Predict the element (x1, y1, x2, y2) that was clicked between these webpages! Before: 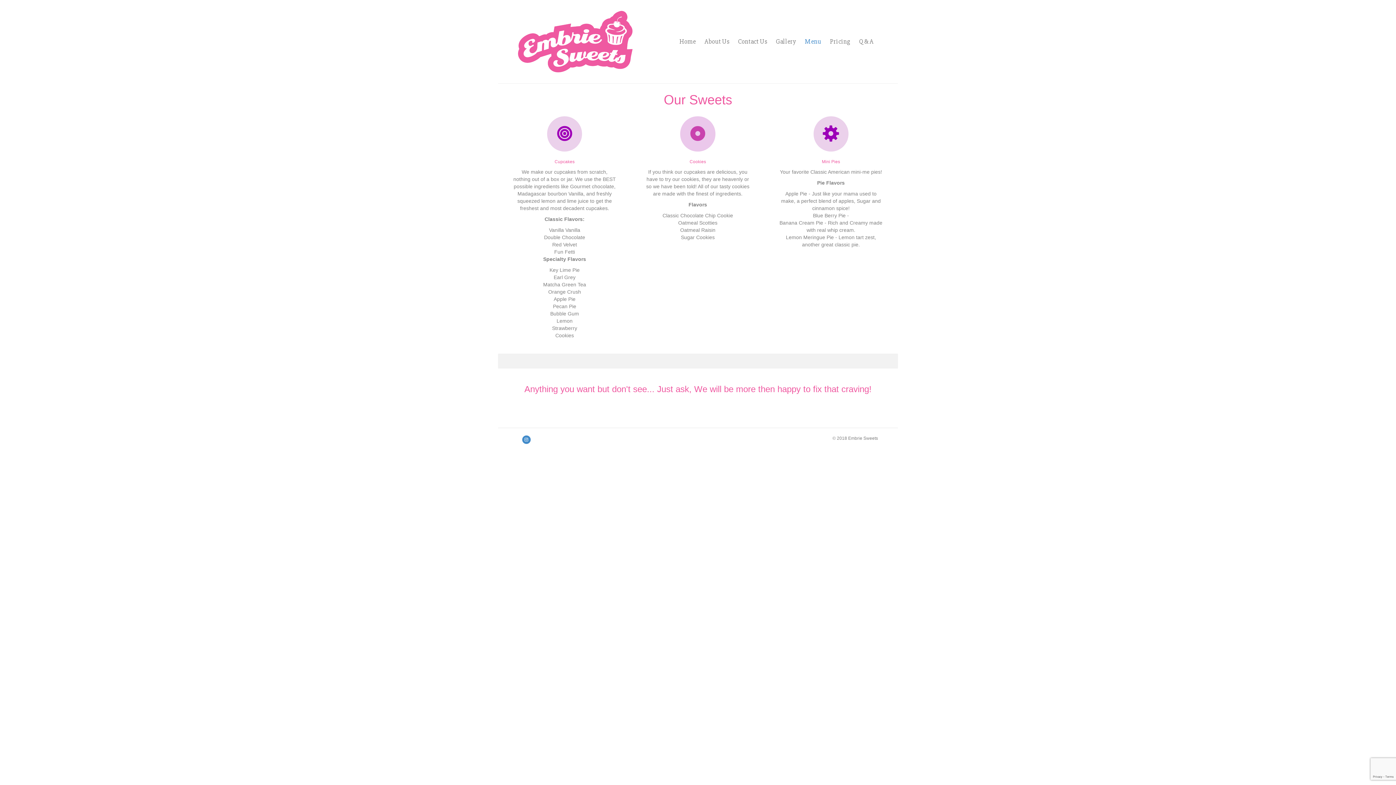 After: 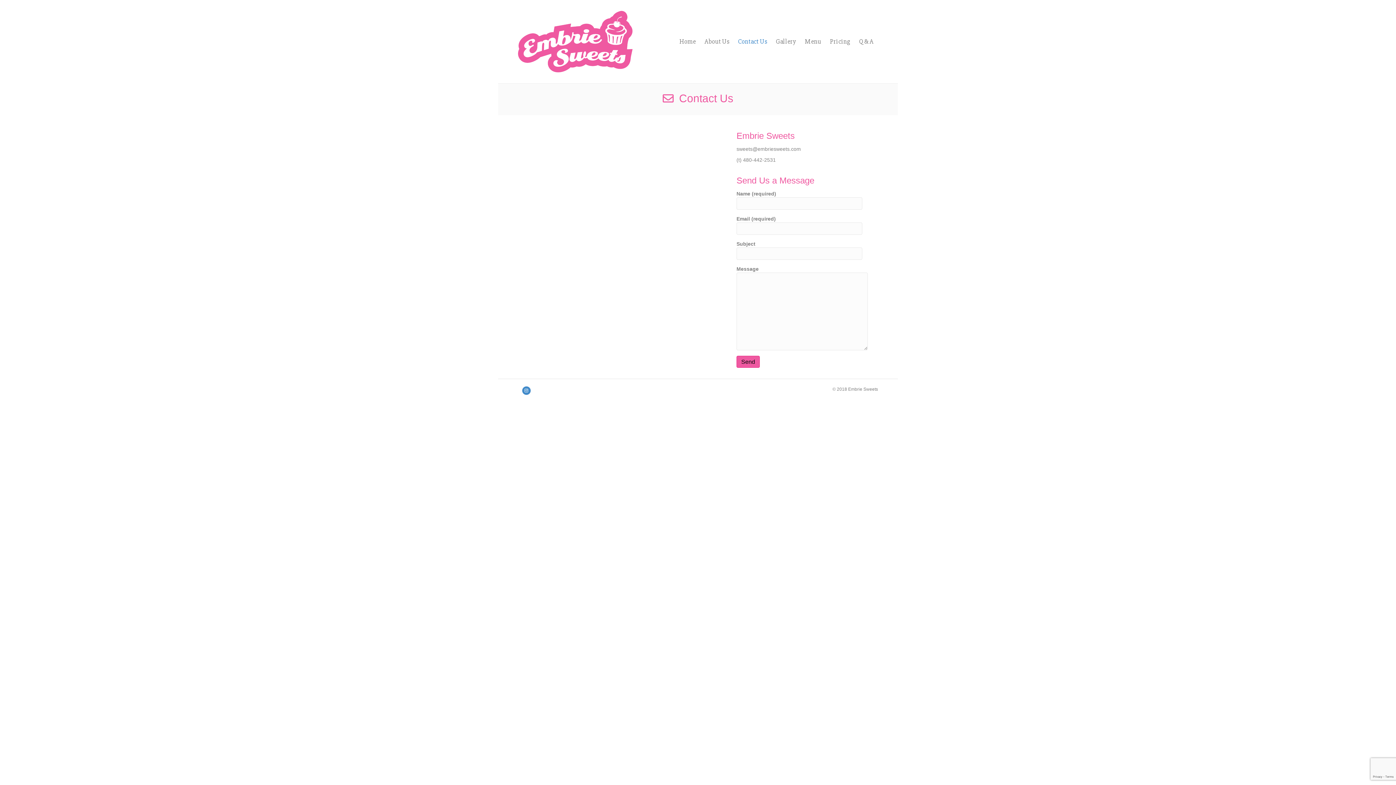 Action: bbox: (733, 31, 771, 51) label: Contact Us